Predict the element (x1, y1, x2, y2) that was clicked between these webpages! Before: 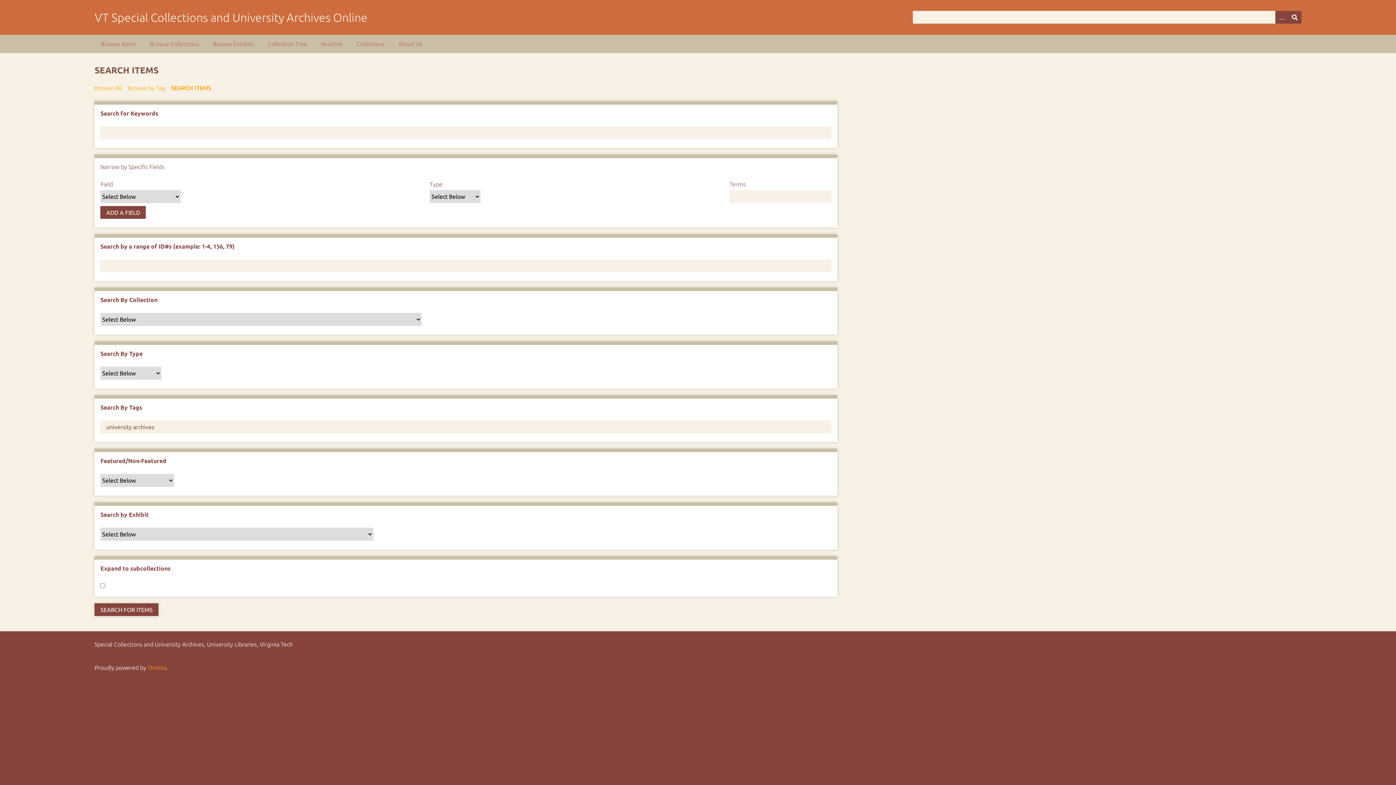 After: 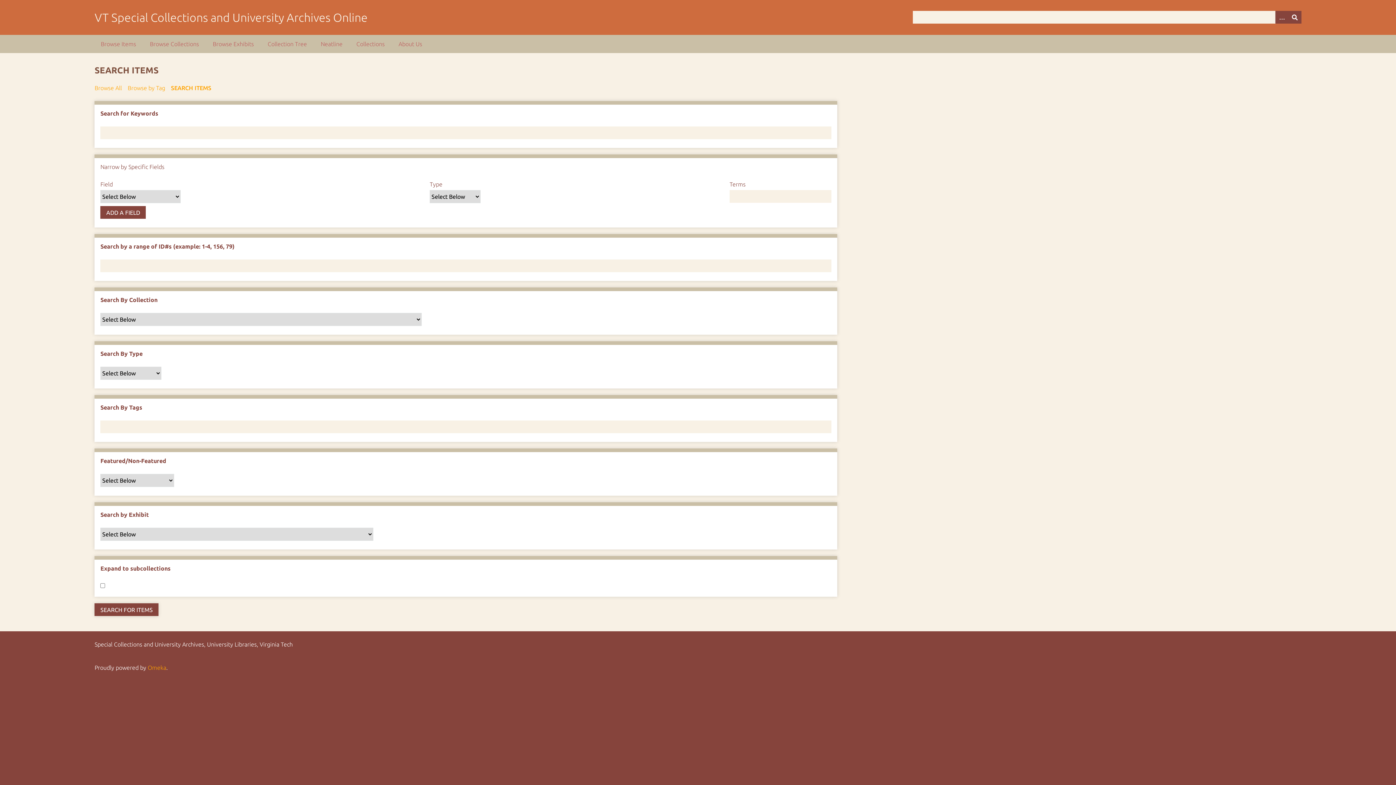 Action: label: SEARCH ITEMS bbox: (171, 83, 211, 92)